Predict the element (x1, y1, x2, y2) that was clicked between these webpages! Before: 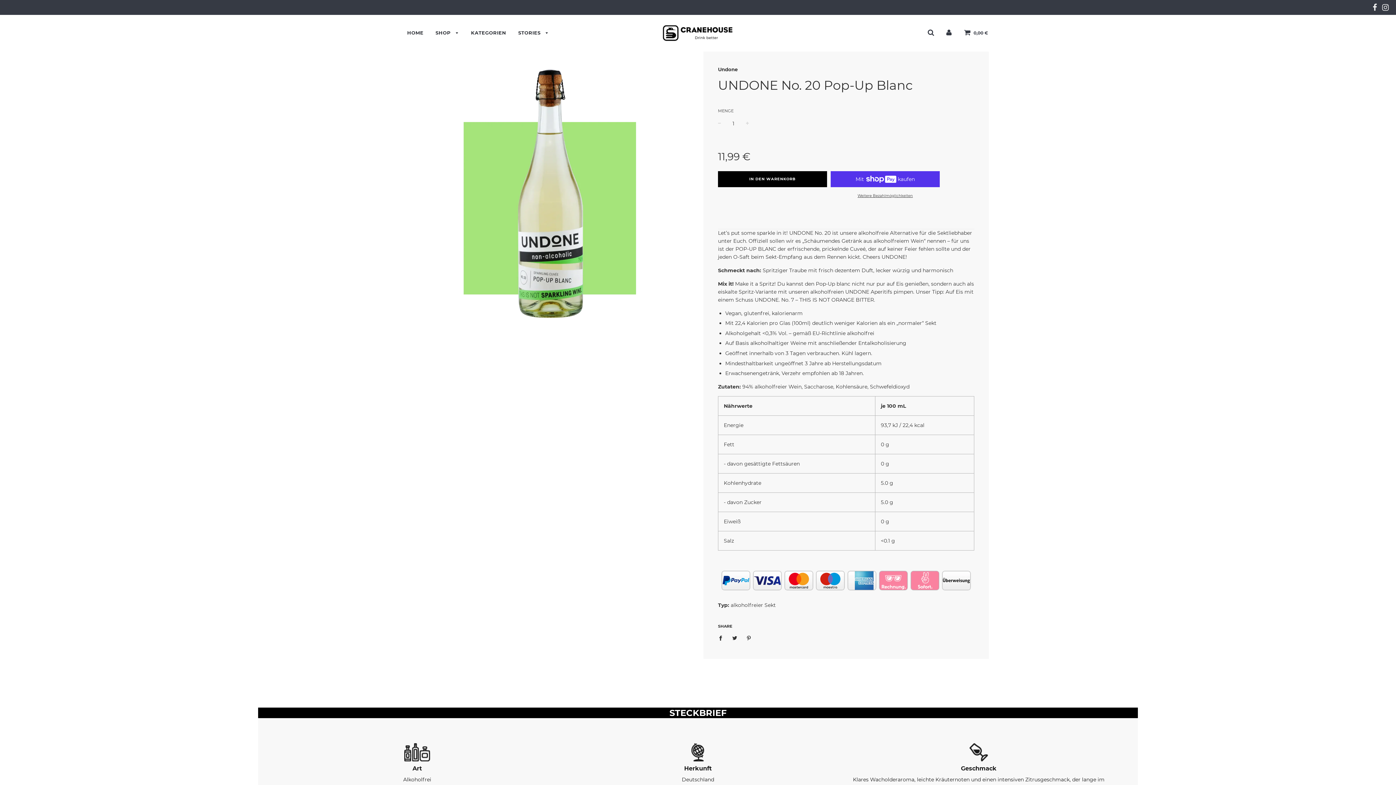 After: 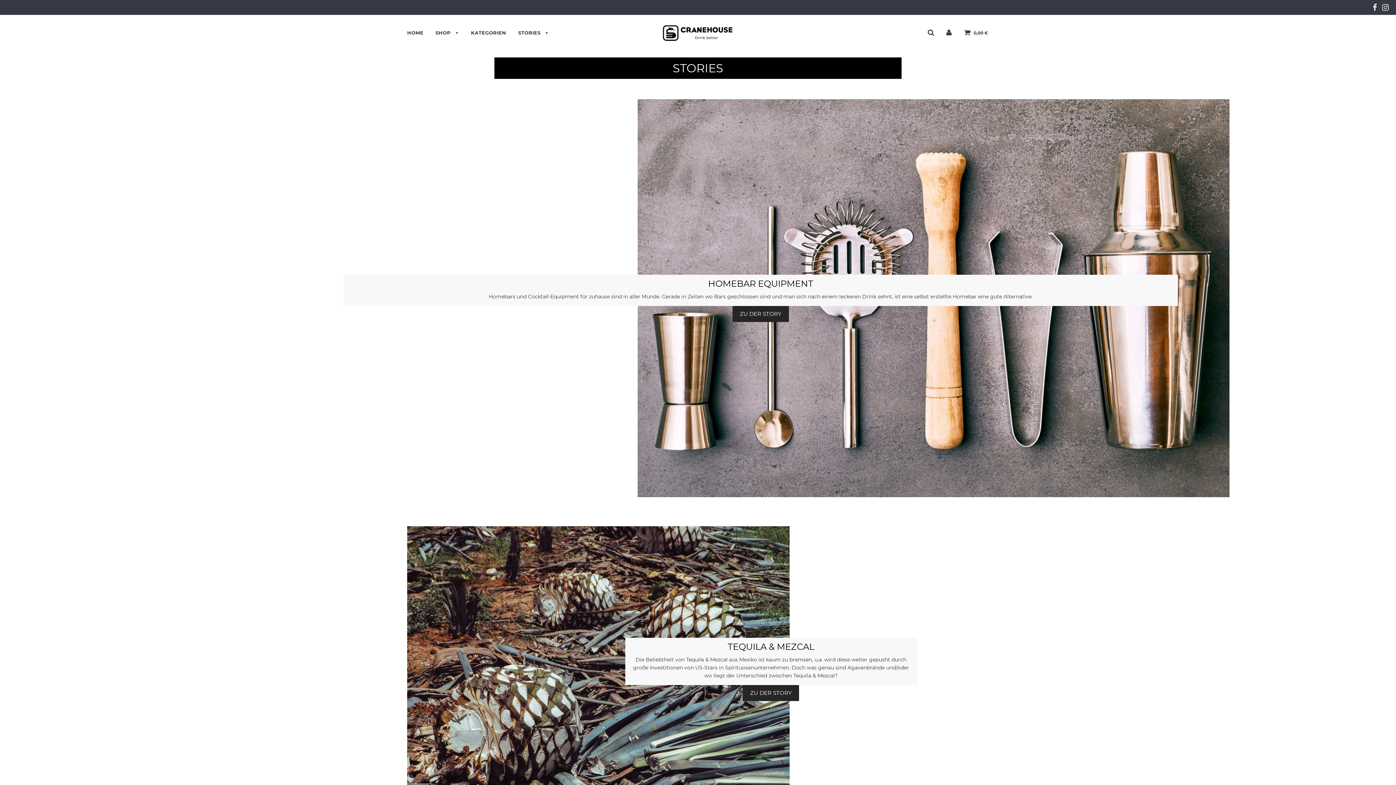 Action: label: STORIES  bbox: (512, 25, 548, 41)